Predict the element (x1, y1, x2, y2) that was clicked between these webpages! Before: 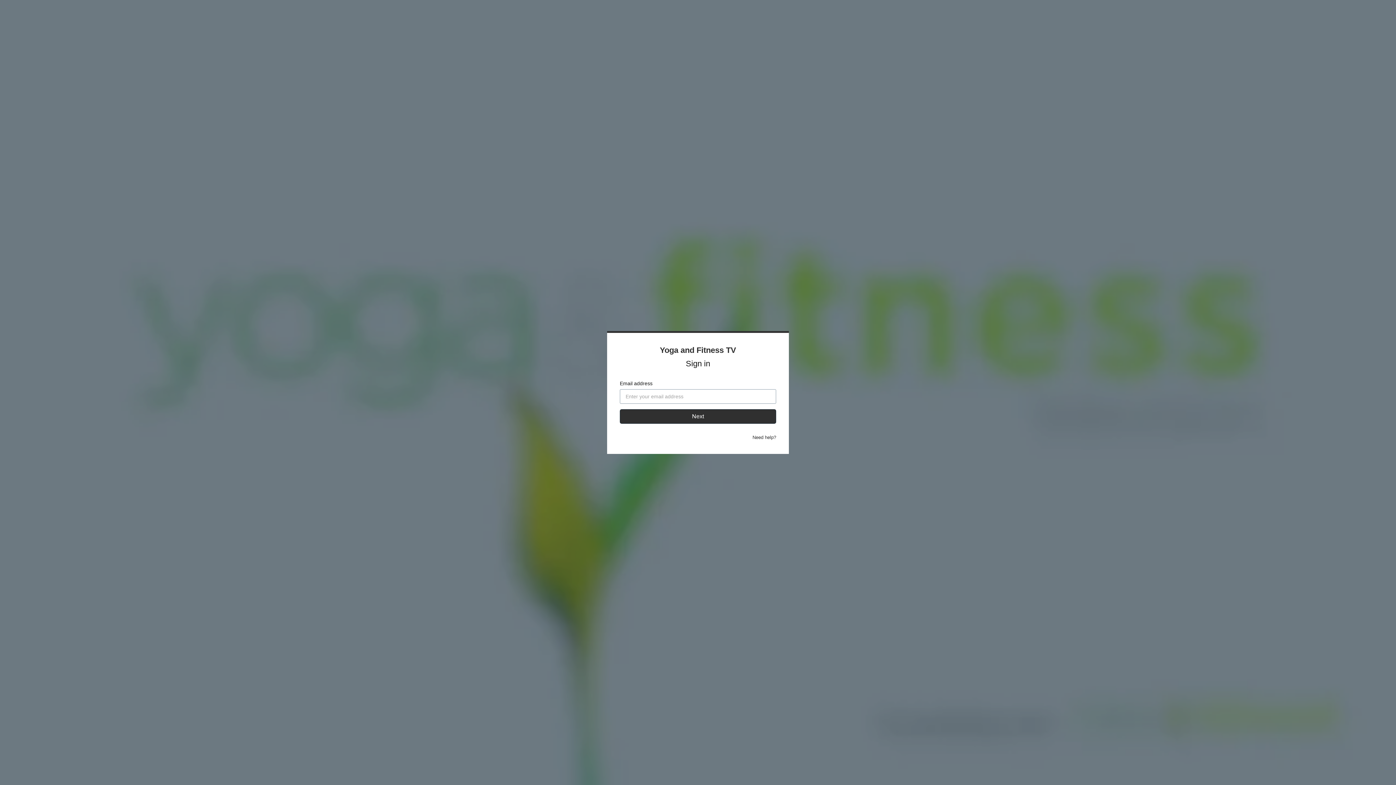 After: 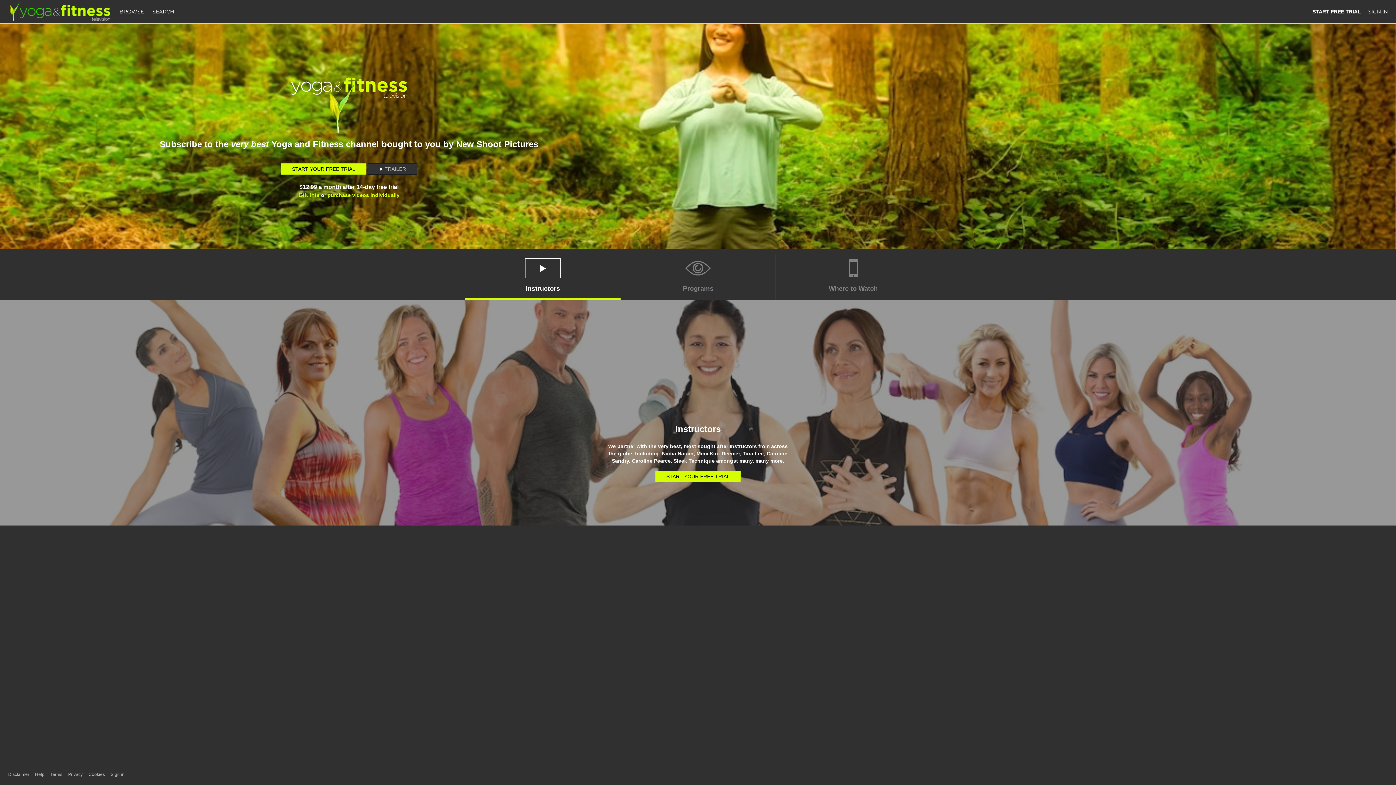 Action: bbox: (660, 345, 736, 354) label: Yoga and Fitness TV